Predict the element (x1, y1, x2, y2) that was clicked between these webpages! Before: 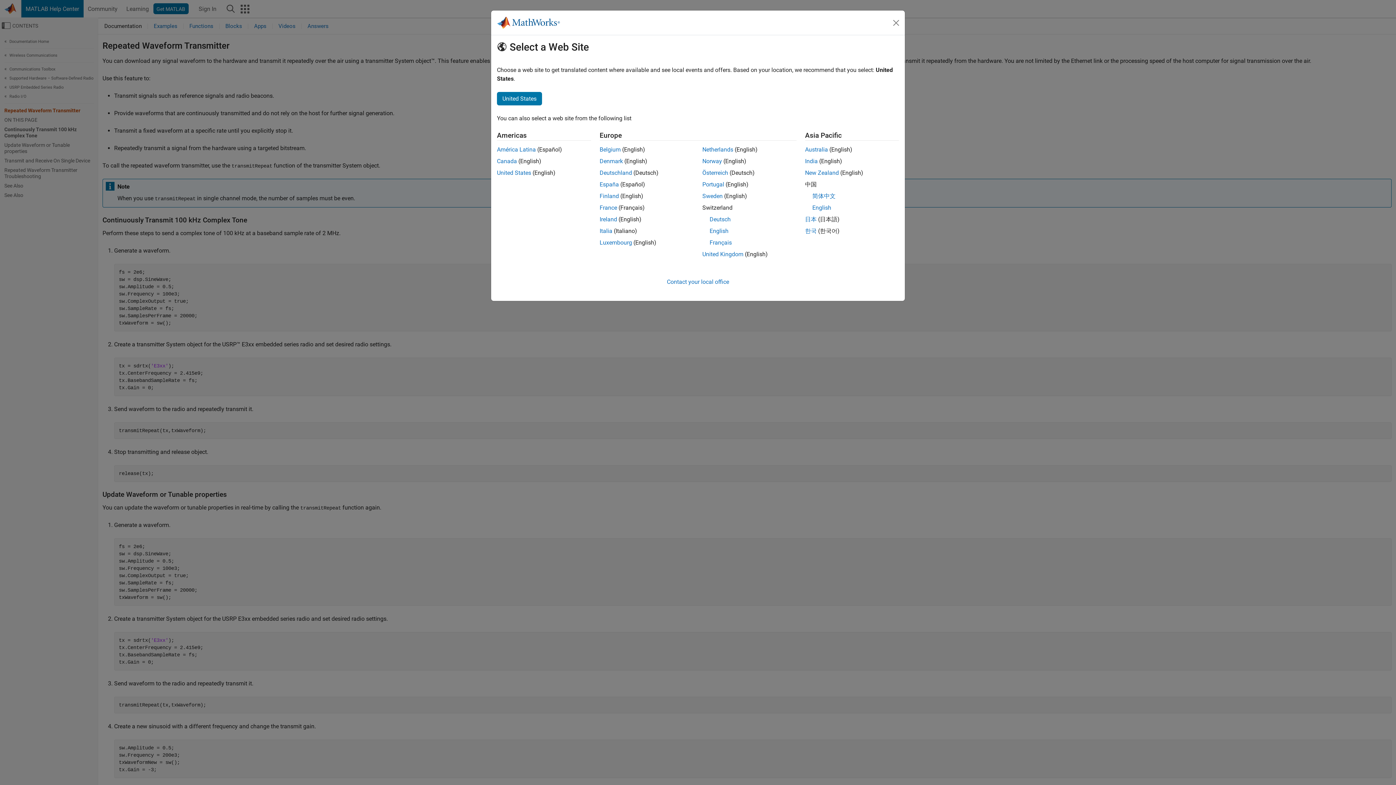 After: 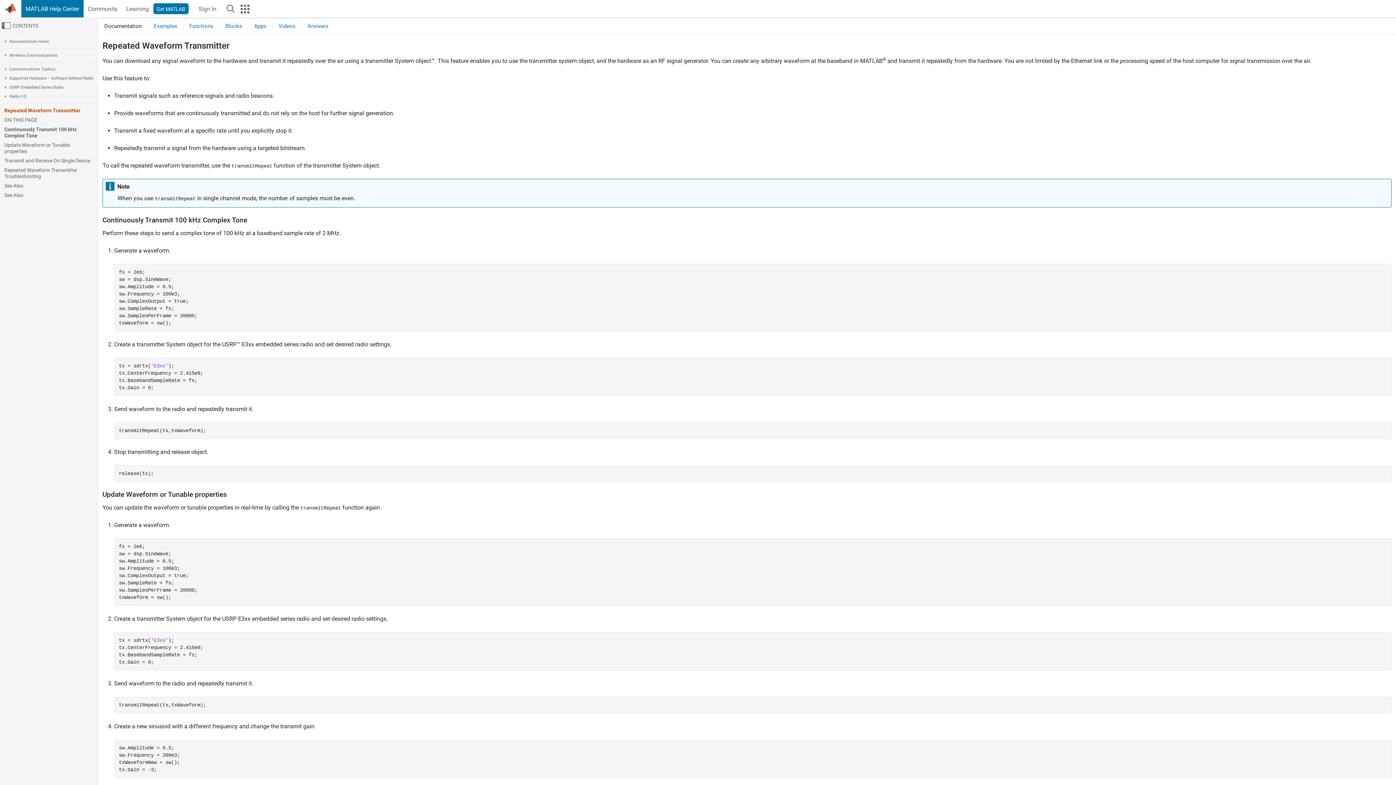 Action: label: Denmark bbox: (599, 157, 623, 164)